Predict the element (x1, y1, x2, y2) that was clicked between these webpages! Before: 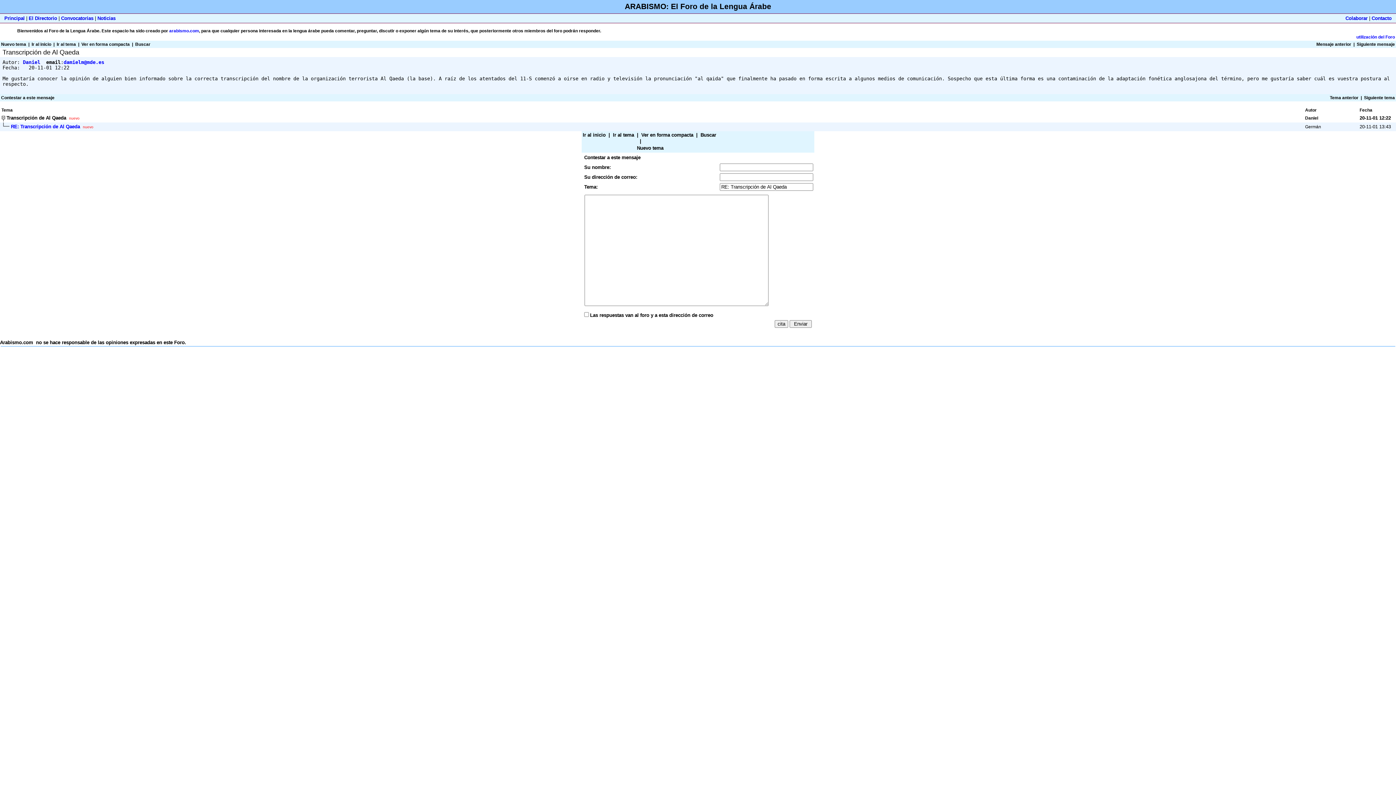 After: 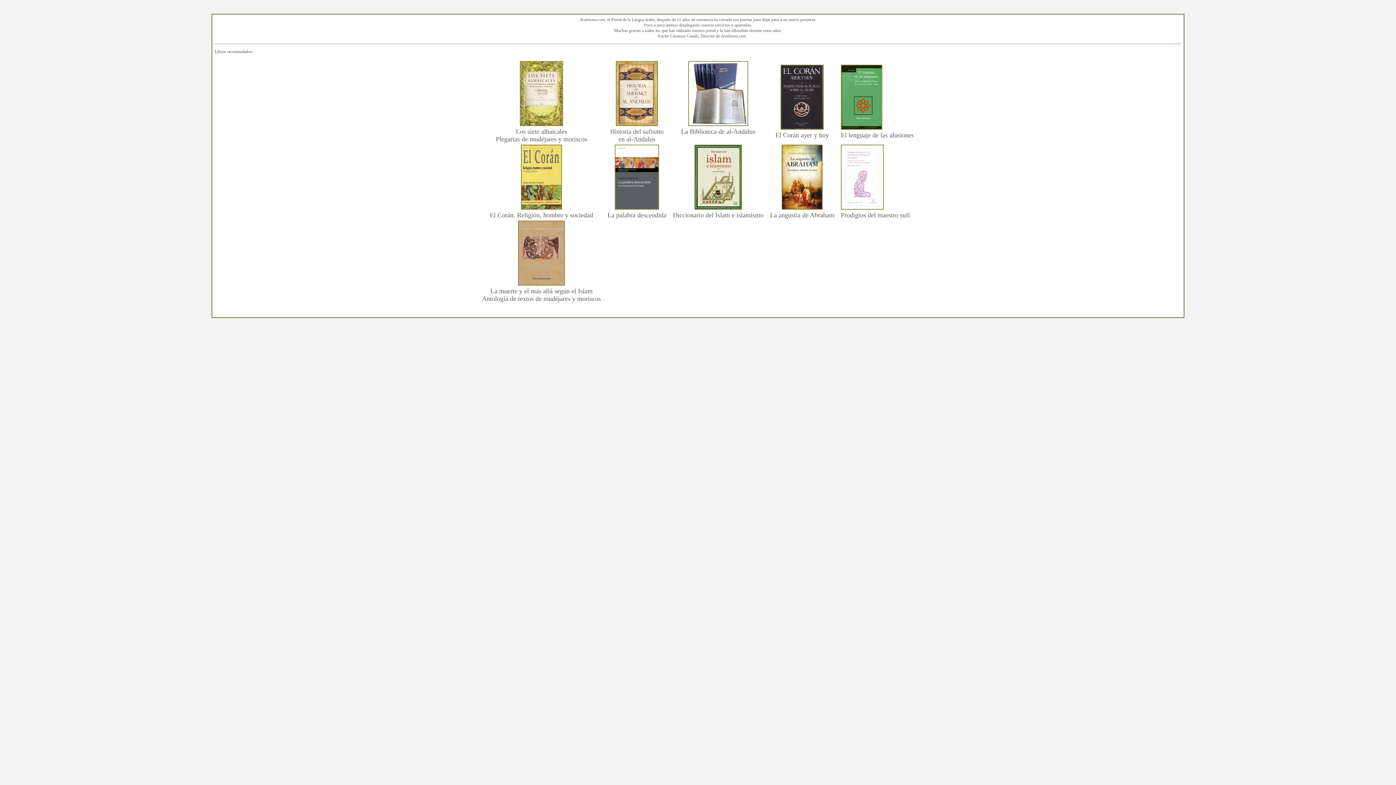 Action: label: Ver en forma compacta bbox: (81, 41, 129, 46)